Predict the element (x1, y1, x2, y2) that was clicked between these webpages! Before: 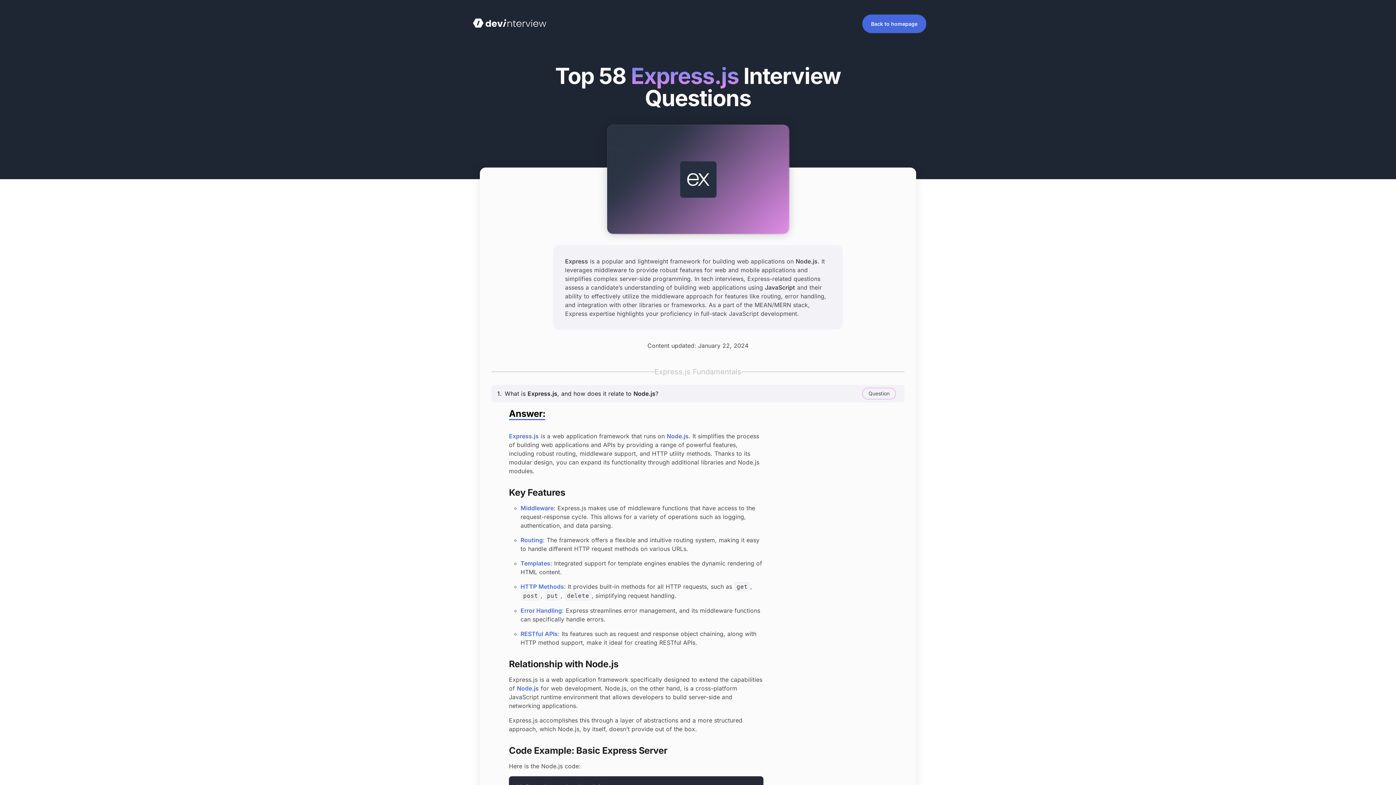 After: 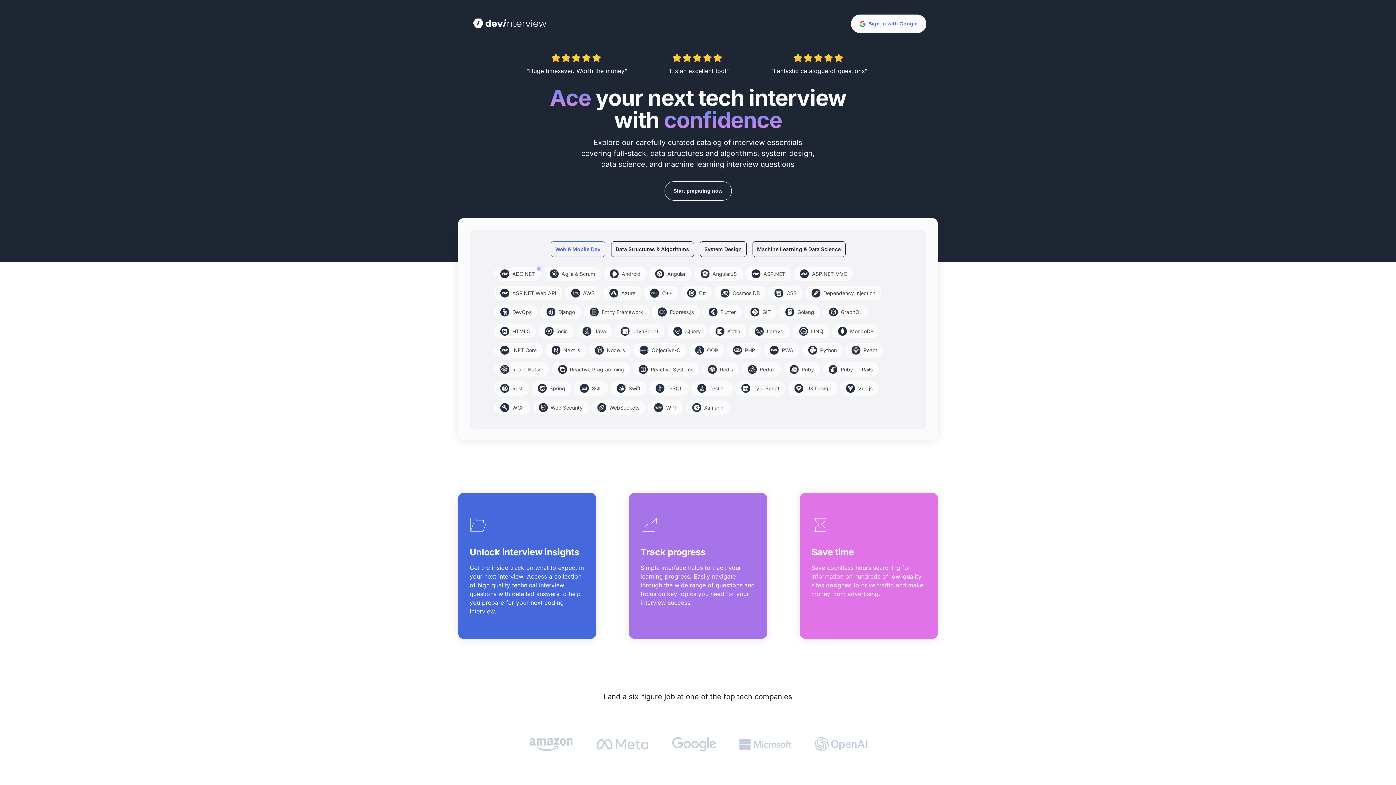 Action: bbox: (862, 14, 926, 33) label: Back to homepage